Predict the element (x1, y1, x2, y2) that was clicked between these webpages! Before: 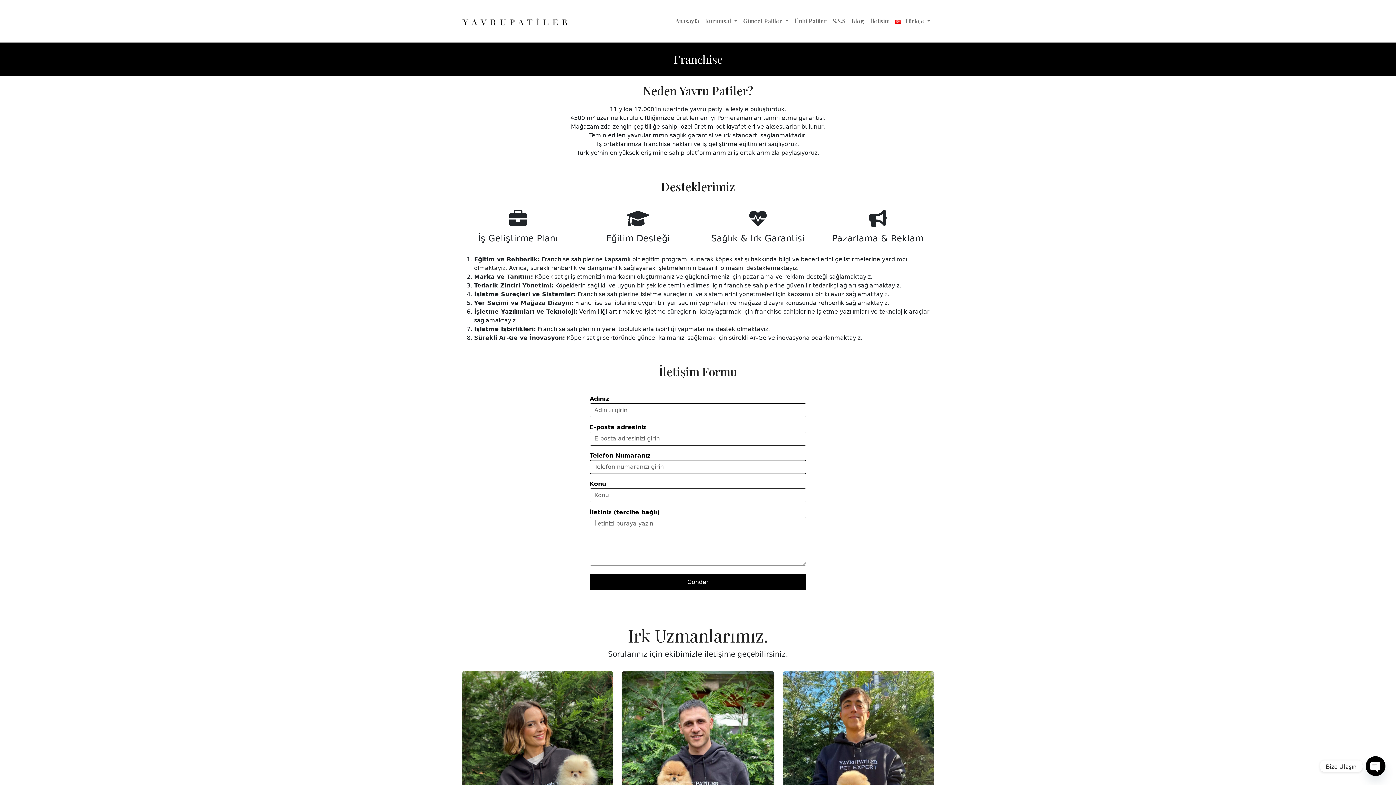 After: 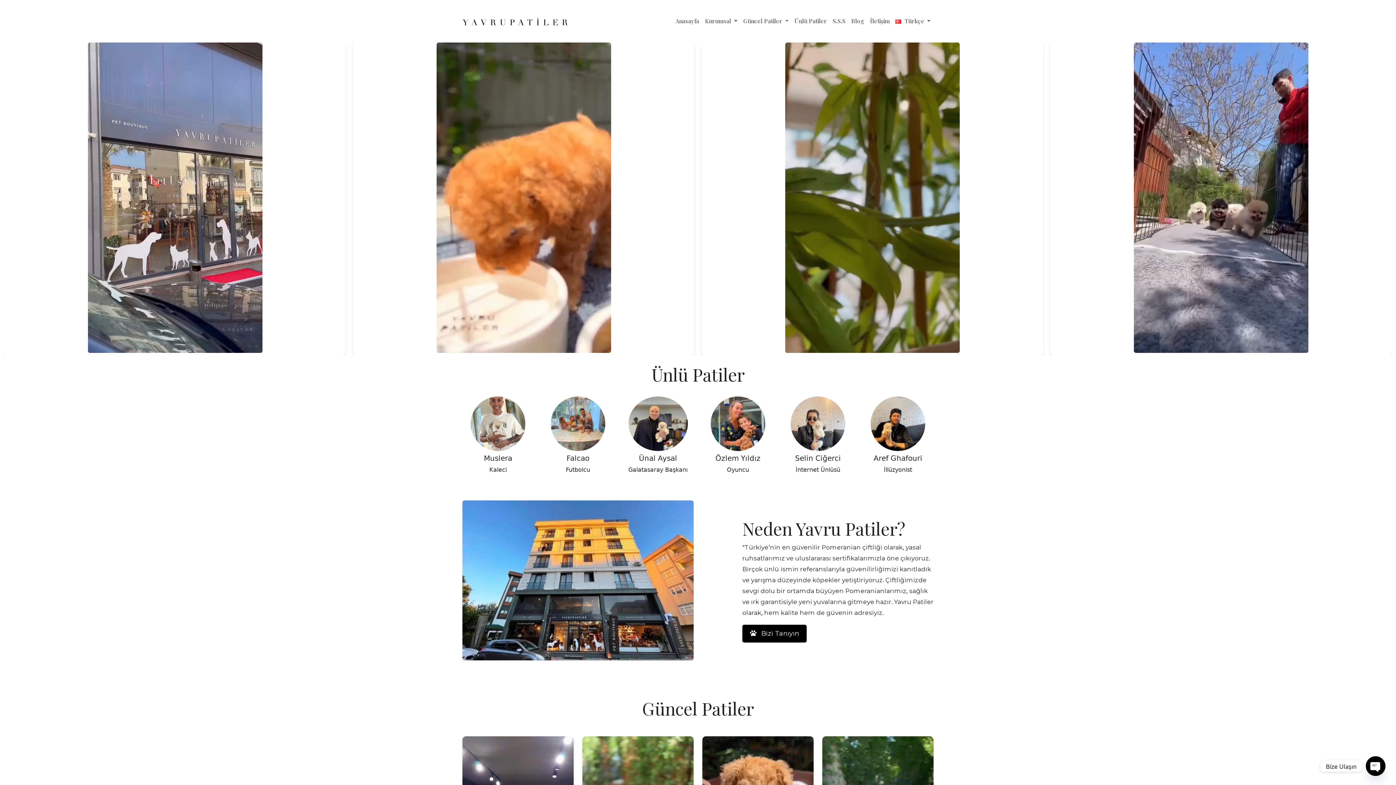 Action: label: Anasayfa bbox: (672, 16, 702, 25)